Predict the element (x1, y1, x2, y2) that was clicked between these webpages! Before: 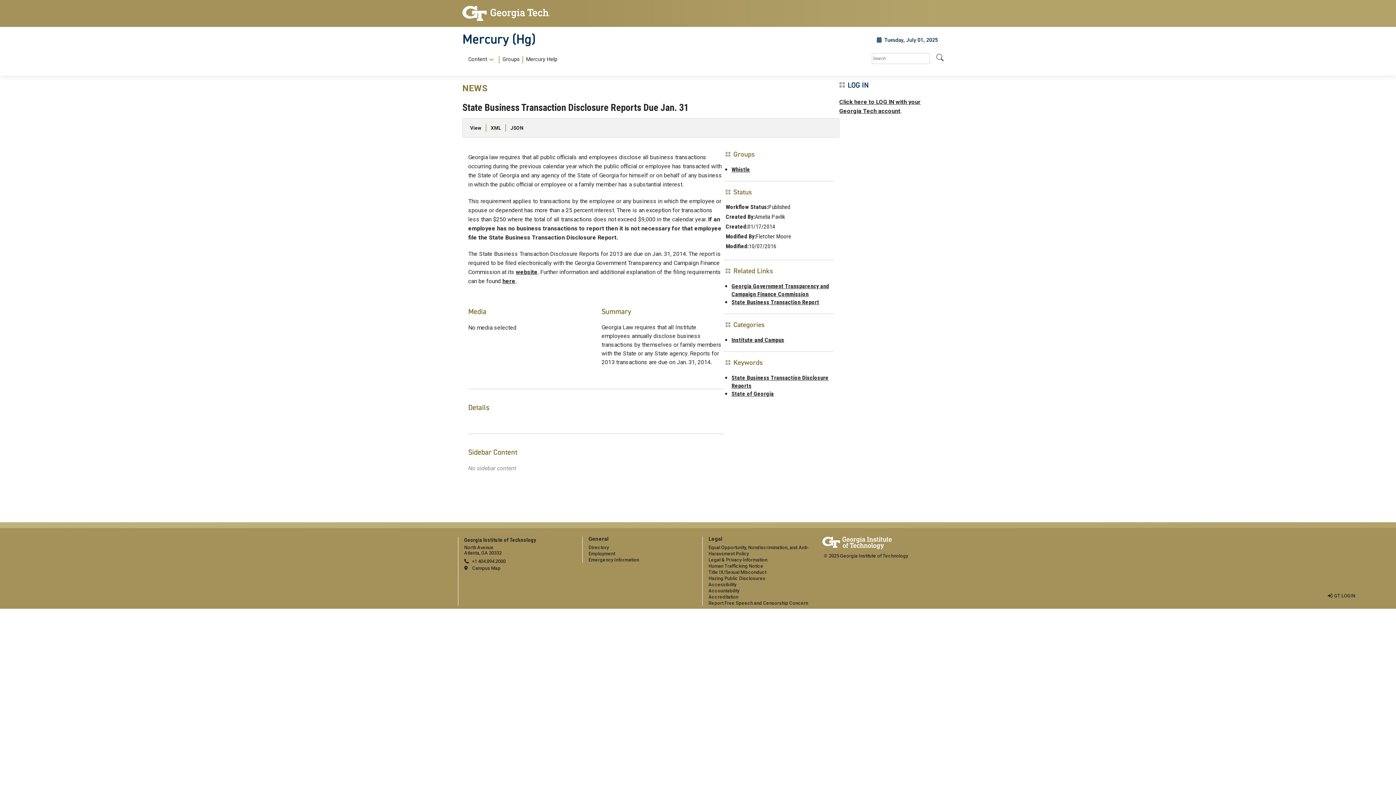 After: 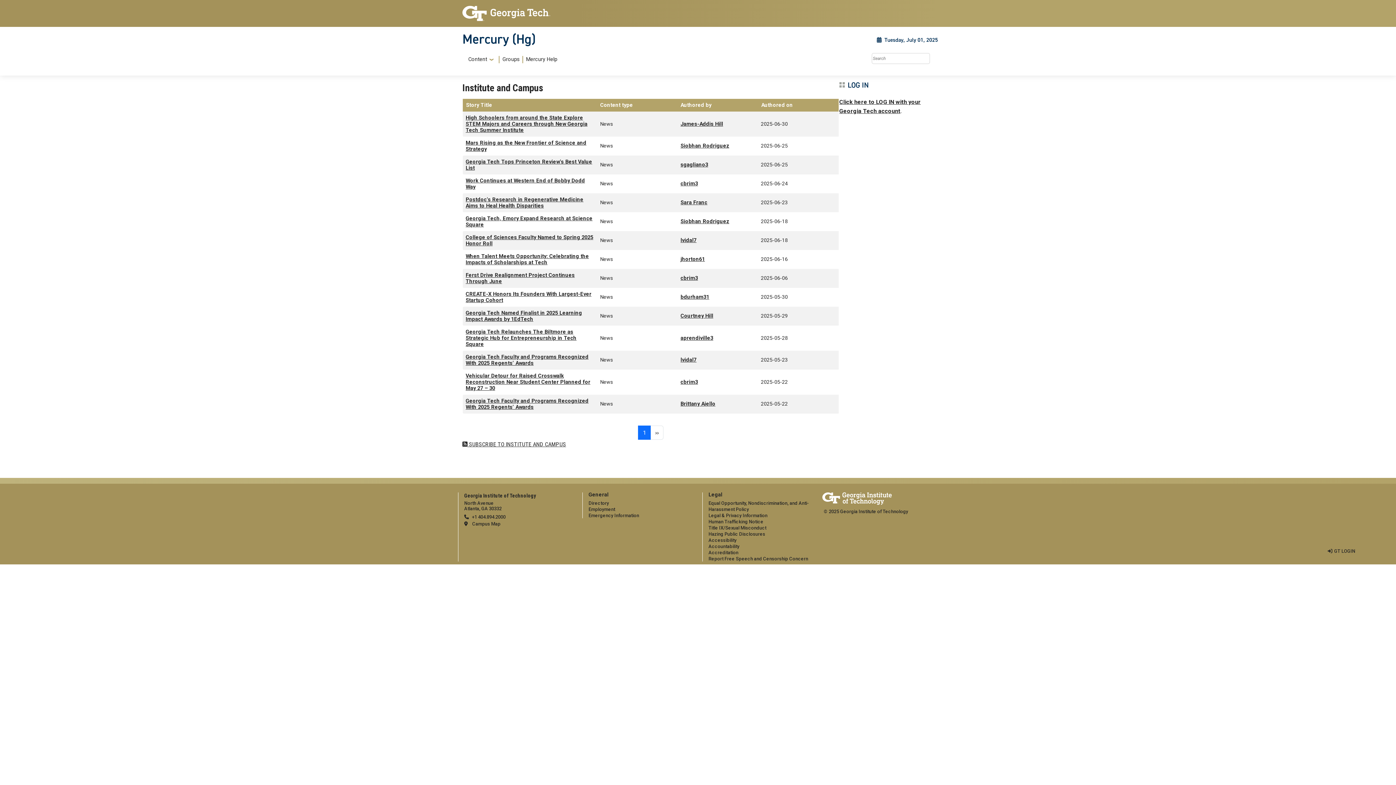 Action: bbox: (731, 336, 784, 343) label: Institute and Campus